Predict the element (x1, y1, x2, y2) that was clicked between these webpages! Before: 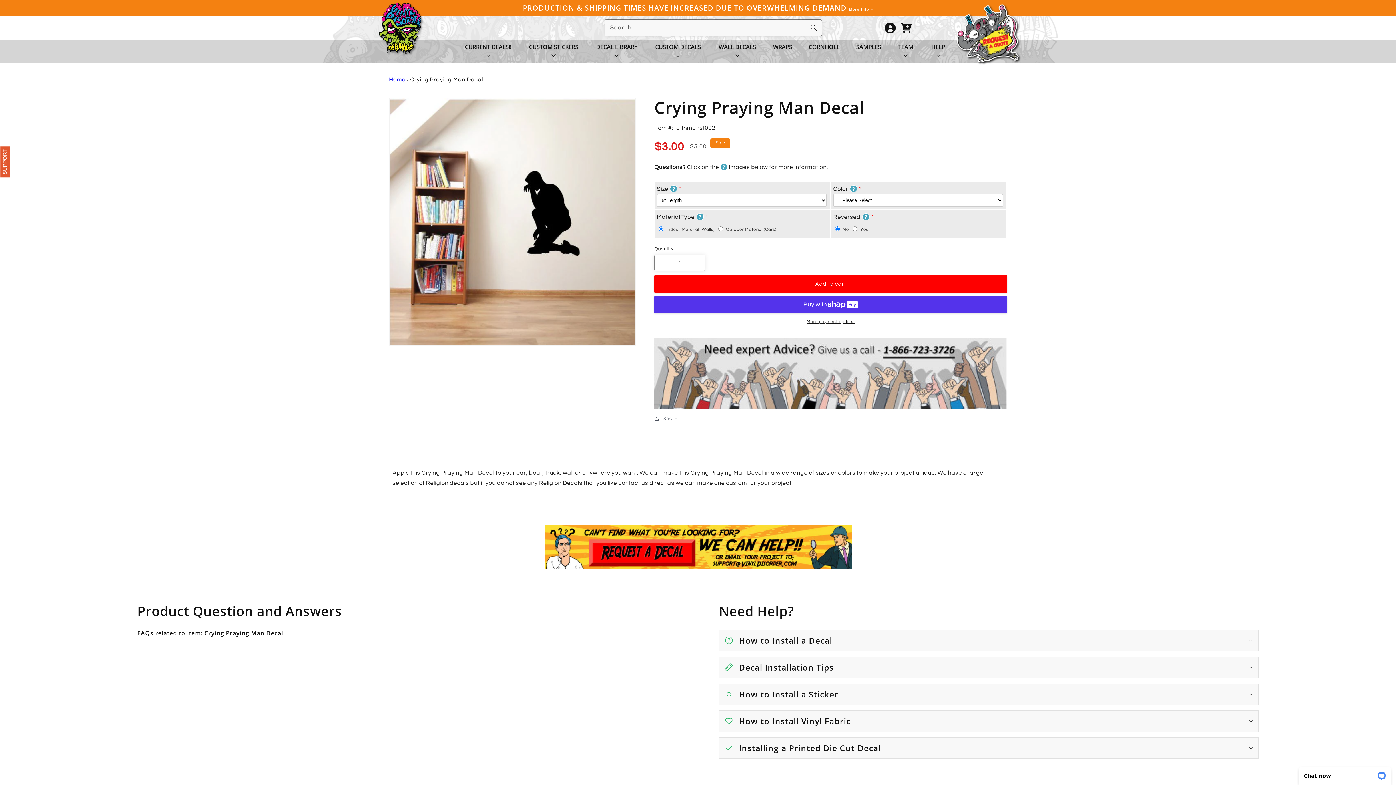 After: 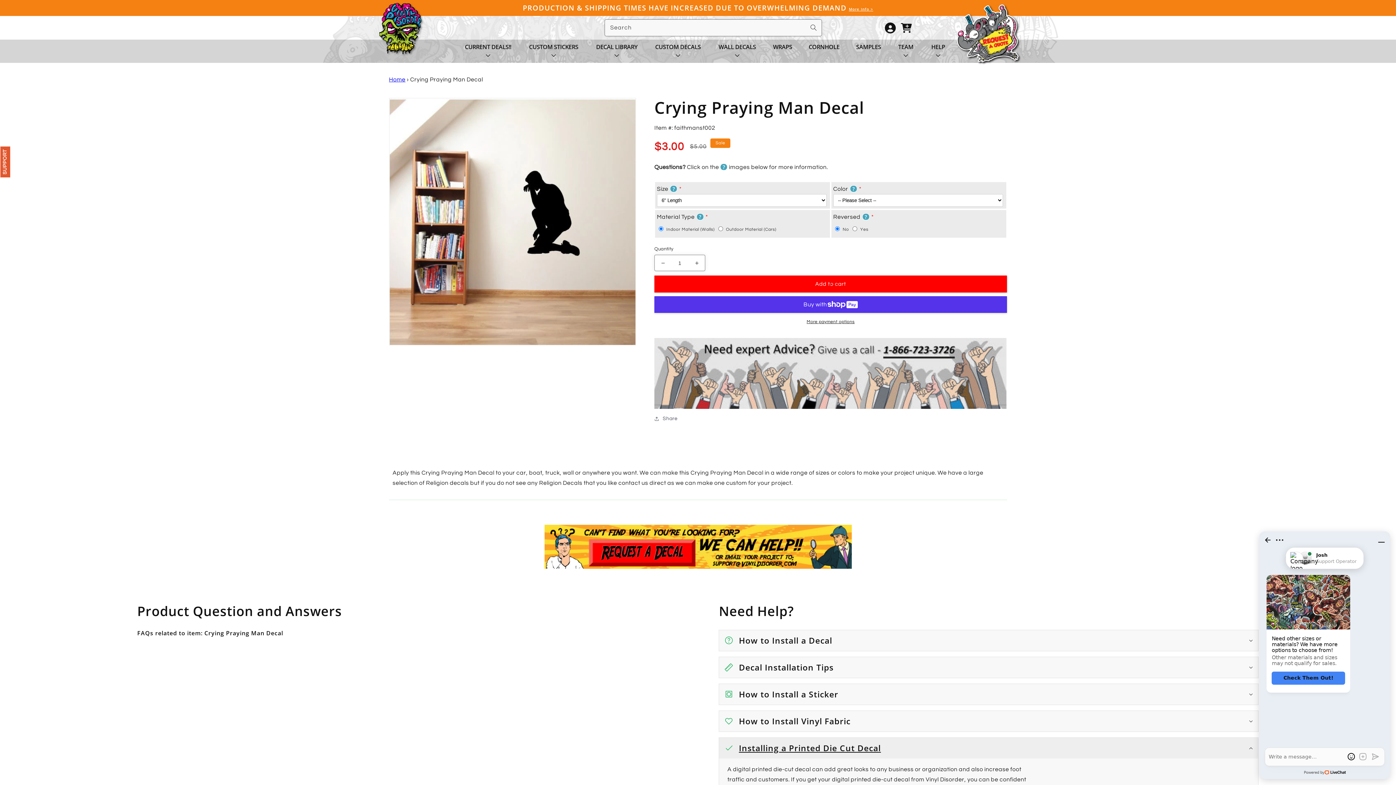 Action: label: Installing a Printed Die Cut Decal bbox: (719, 738, 1258, 758)